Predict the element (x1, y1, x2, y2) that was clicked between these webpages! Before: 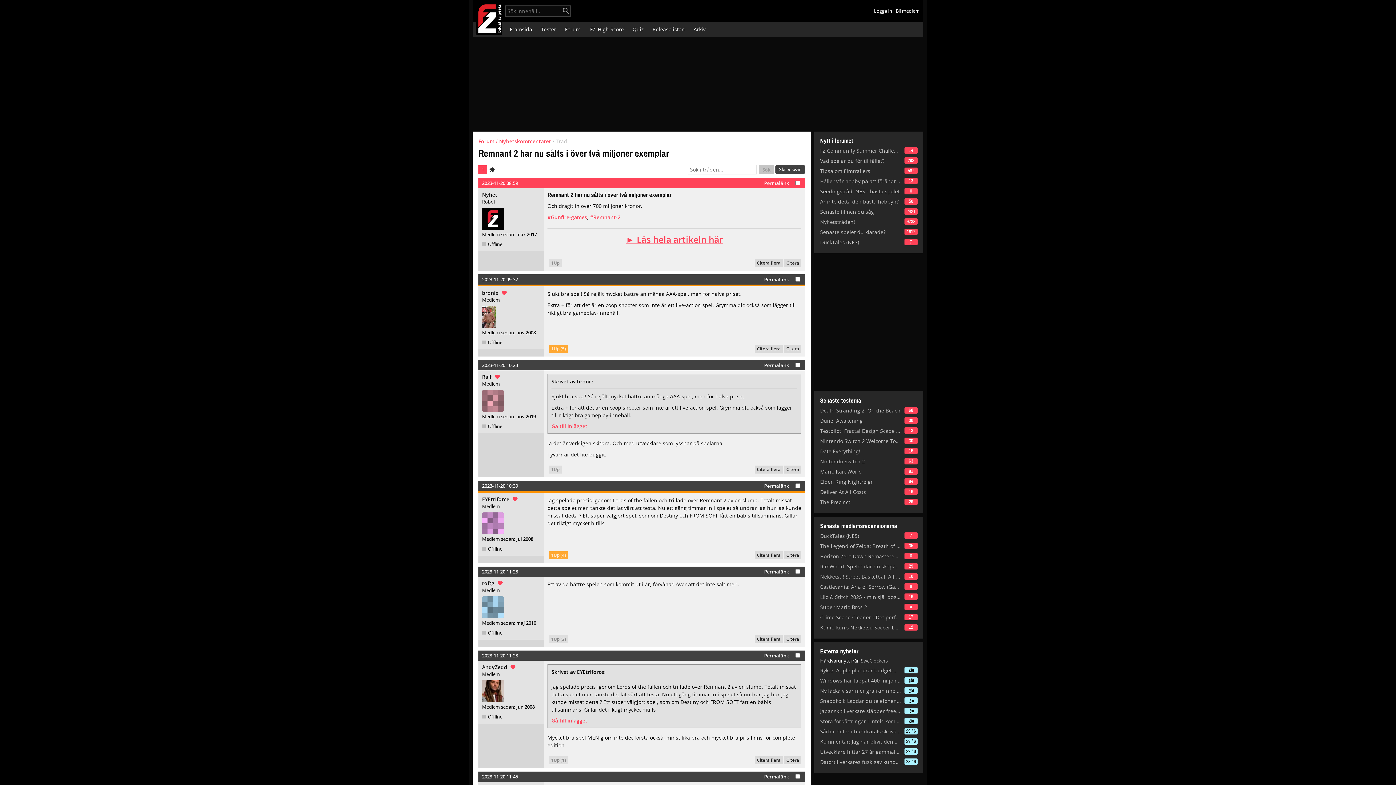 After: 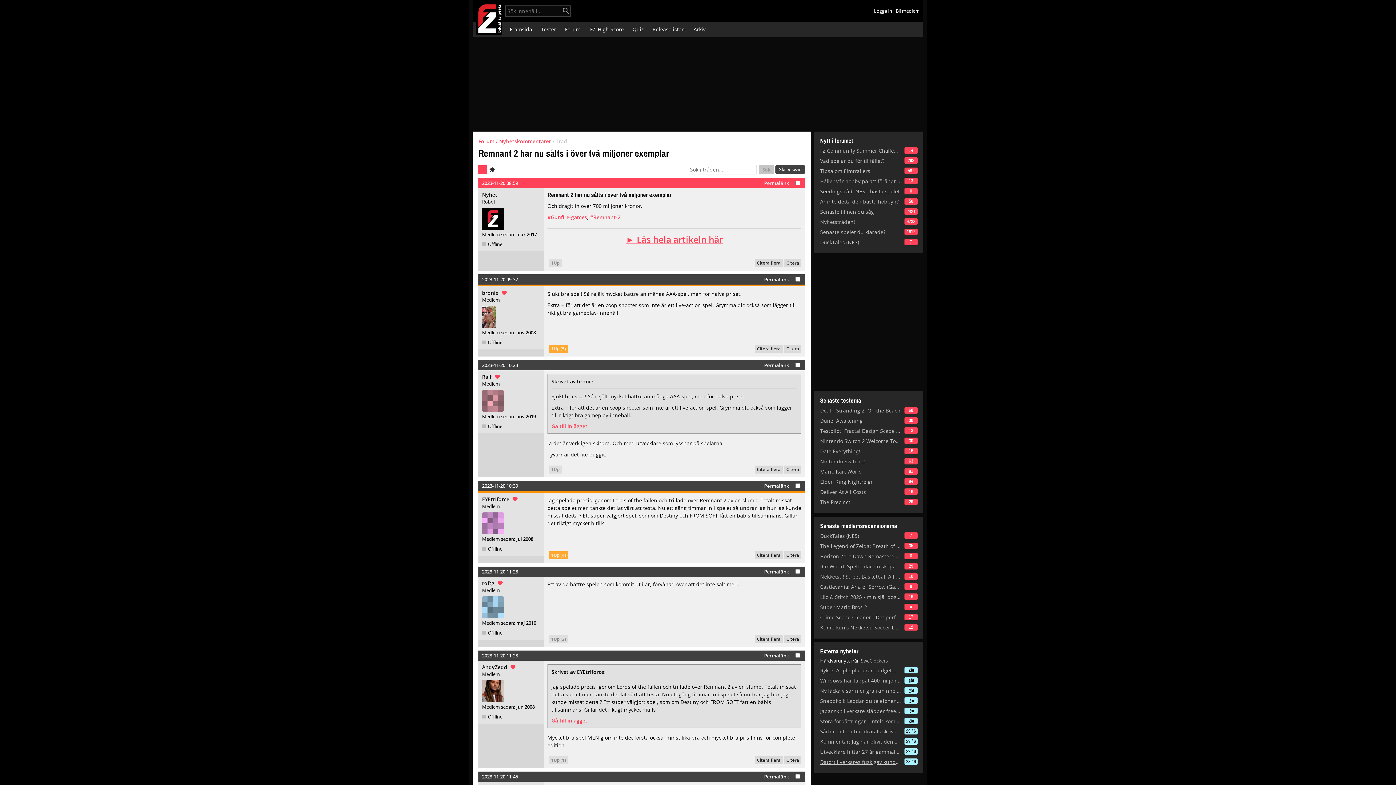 Action: bbox: (820, 758, 901, 765) label: Datortillverkares fusk gav kunderna ”gratis” mjukvara